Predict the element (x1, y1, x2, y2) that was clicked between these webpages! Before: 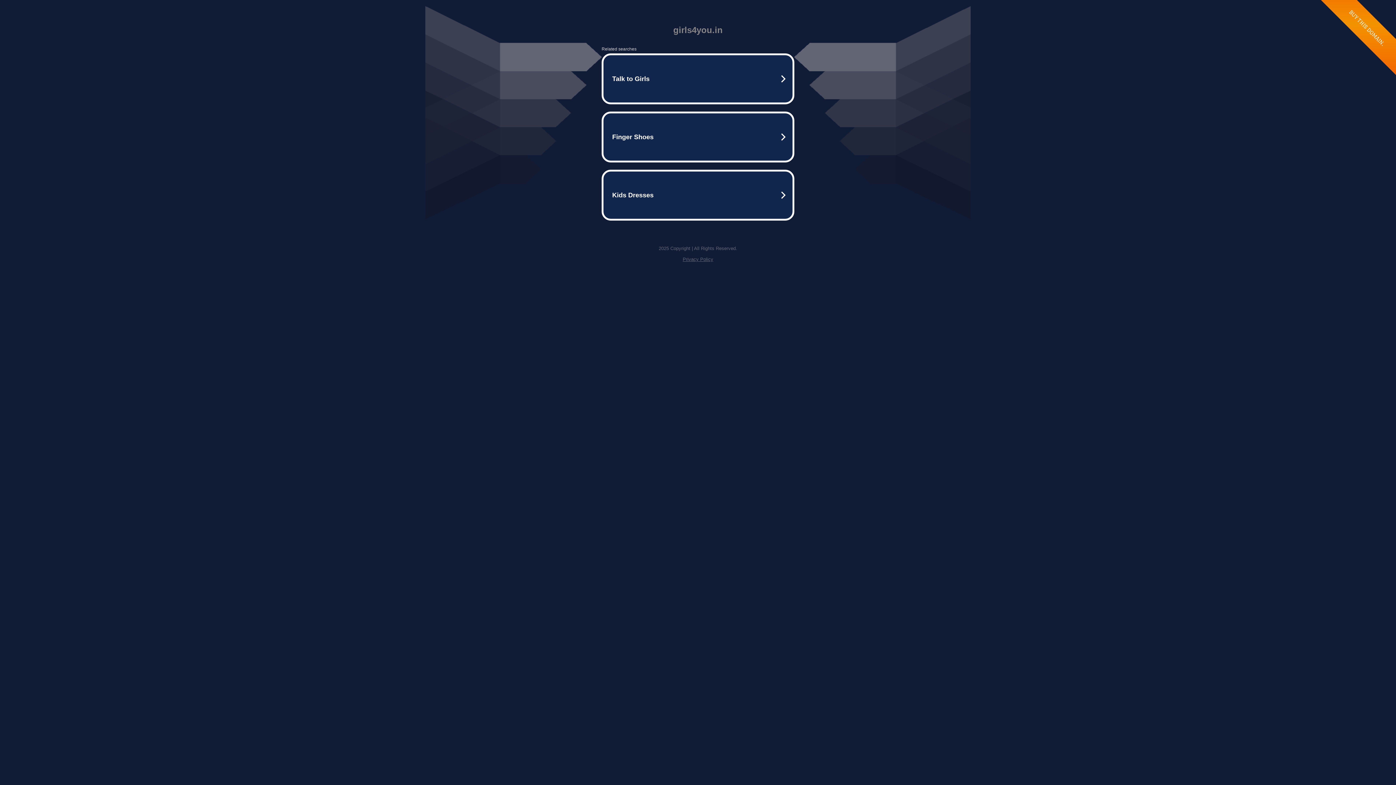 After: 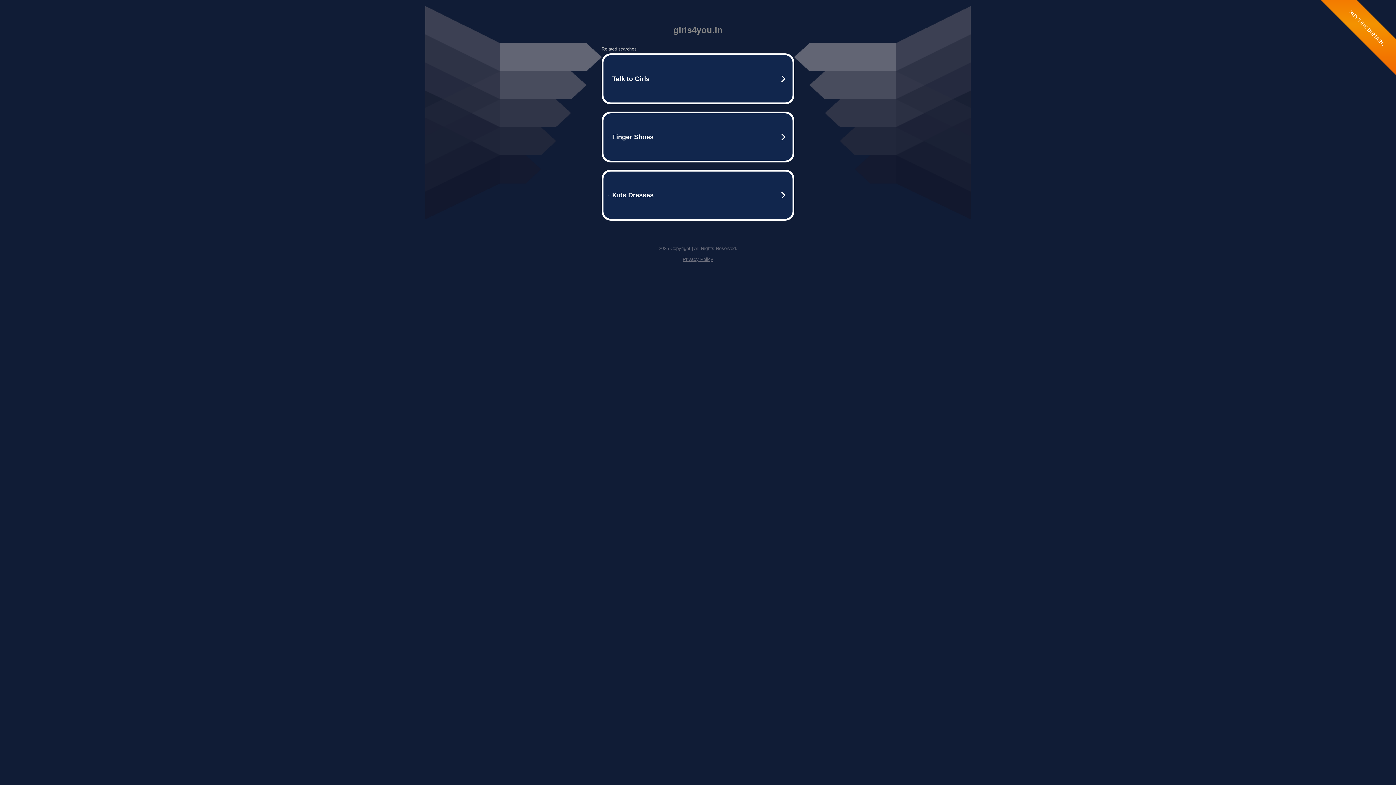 Action: label: Privacy Policy bbox: (682, 256, 713, 262)